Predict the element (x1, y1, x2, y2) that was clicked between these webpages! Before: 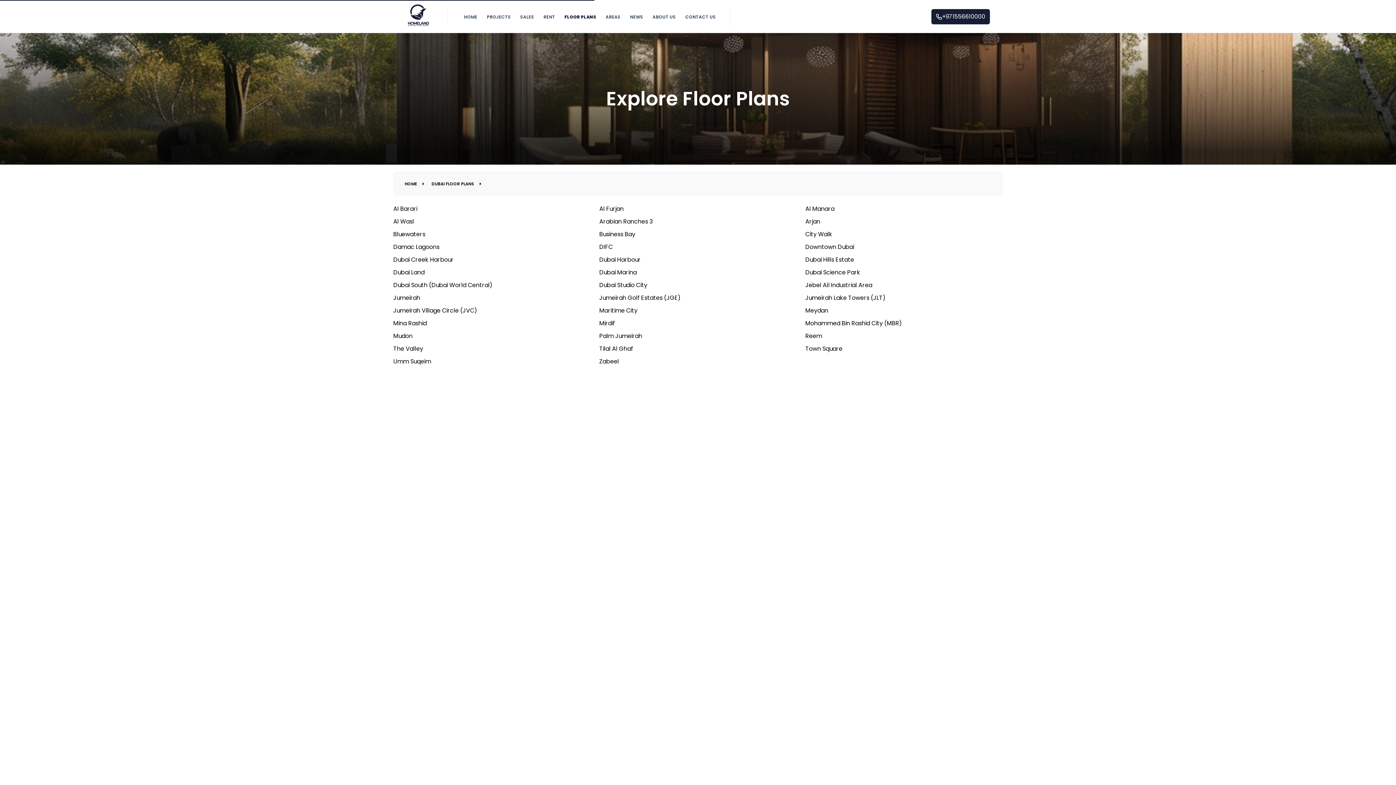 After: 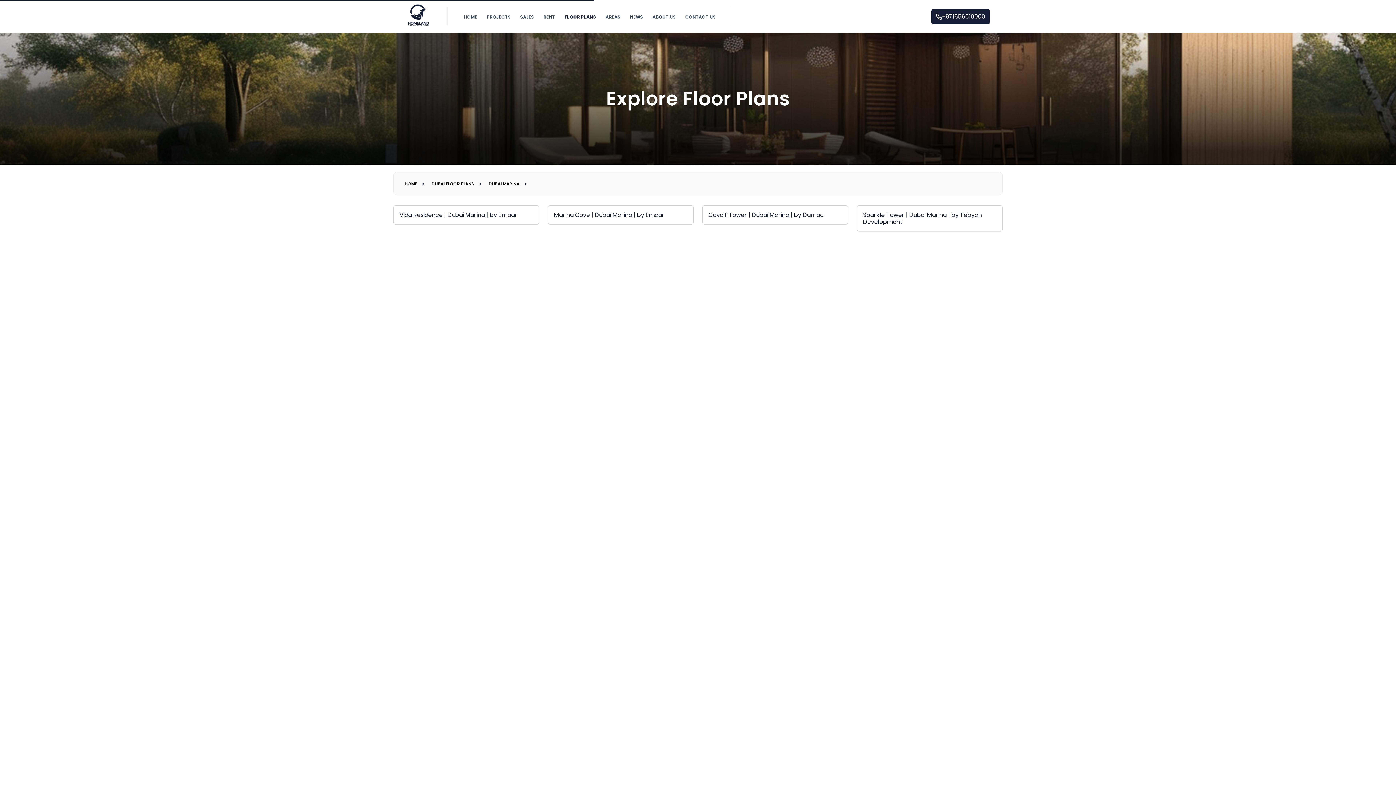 Action: label: Dubai Marina bbox: (599, 269, 796, 276)